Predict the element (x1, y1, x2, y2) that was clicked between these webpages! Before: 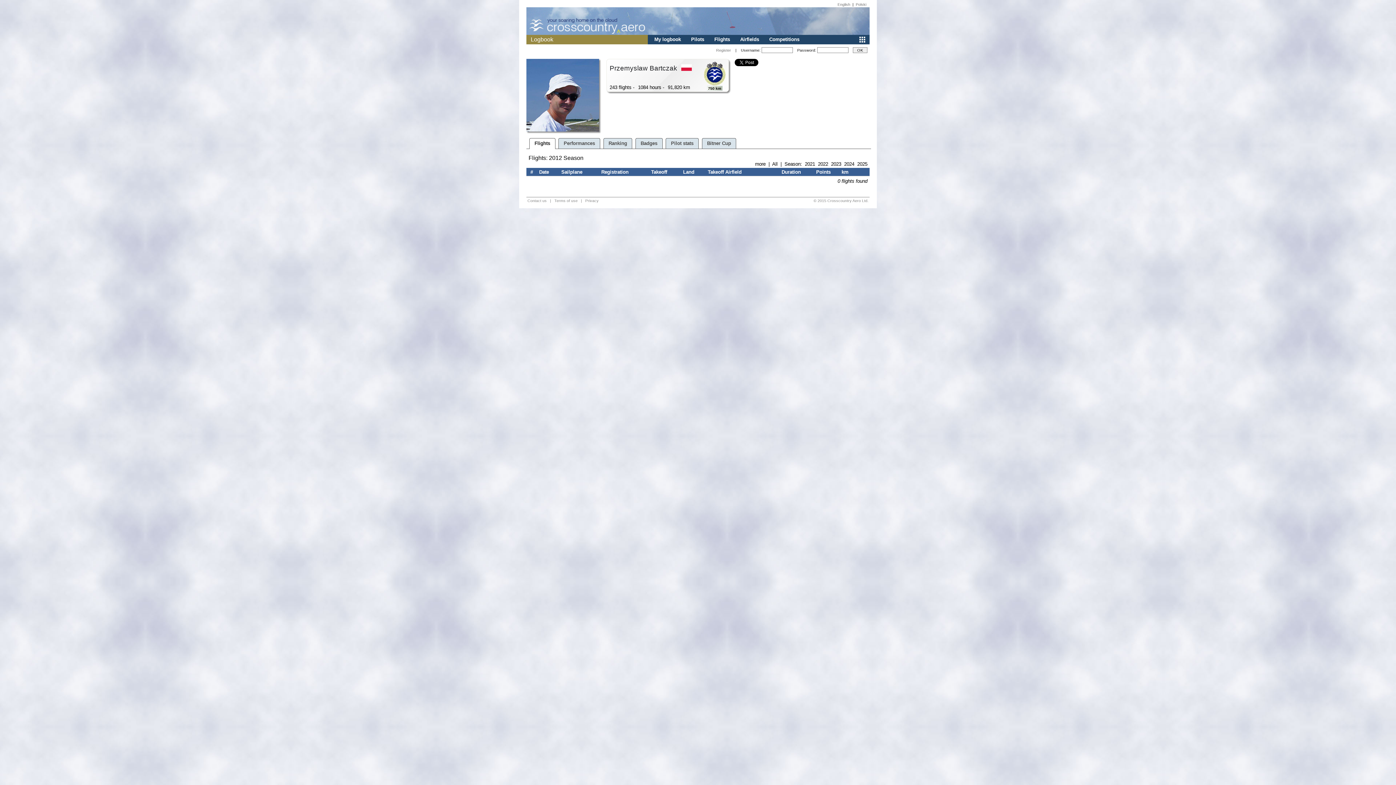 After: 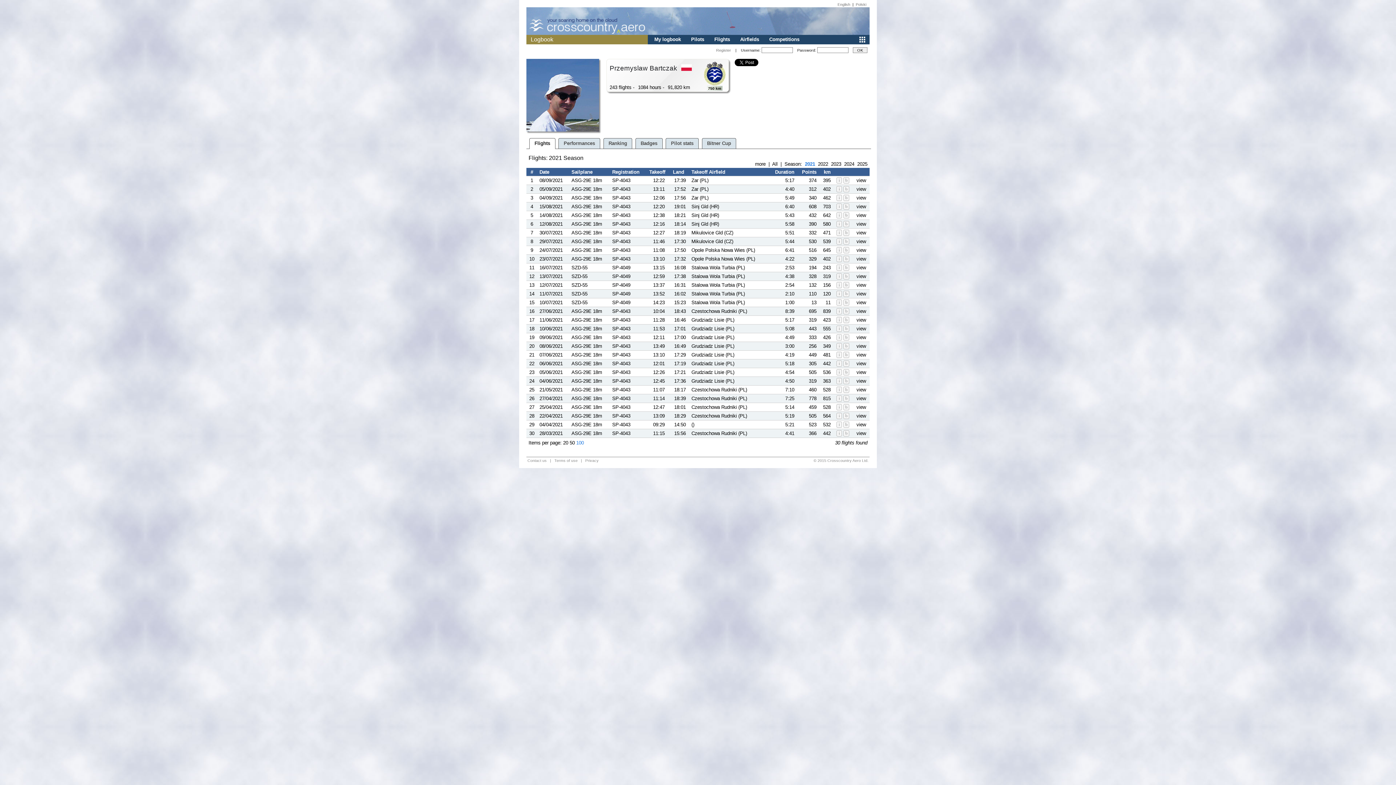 Action: bbox: (805, 161, 815, 166) label: 2021